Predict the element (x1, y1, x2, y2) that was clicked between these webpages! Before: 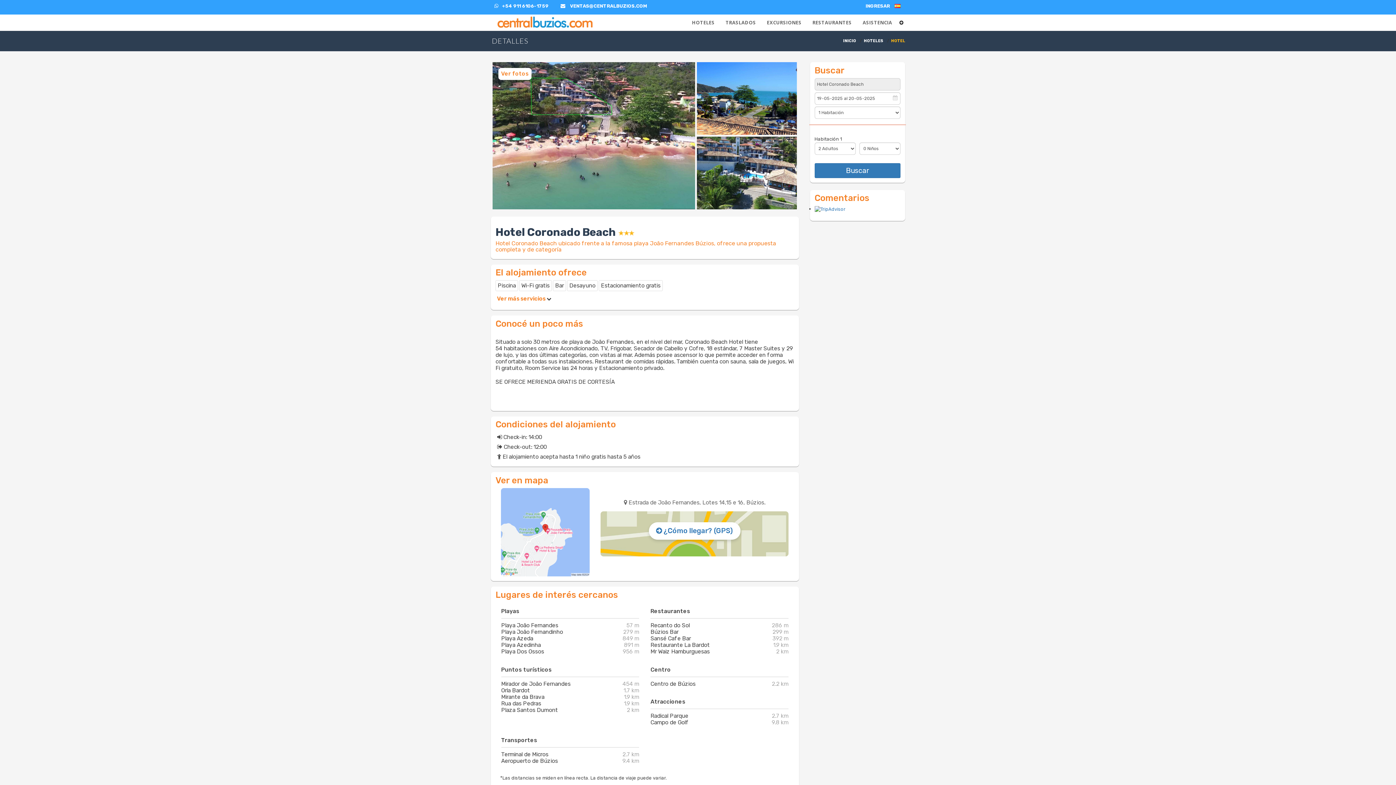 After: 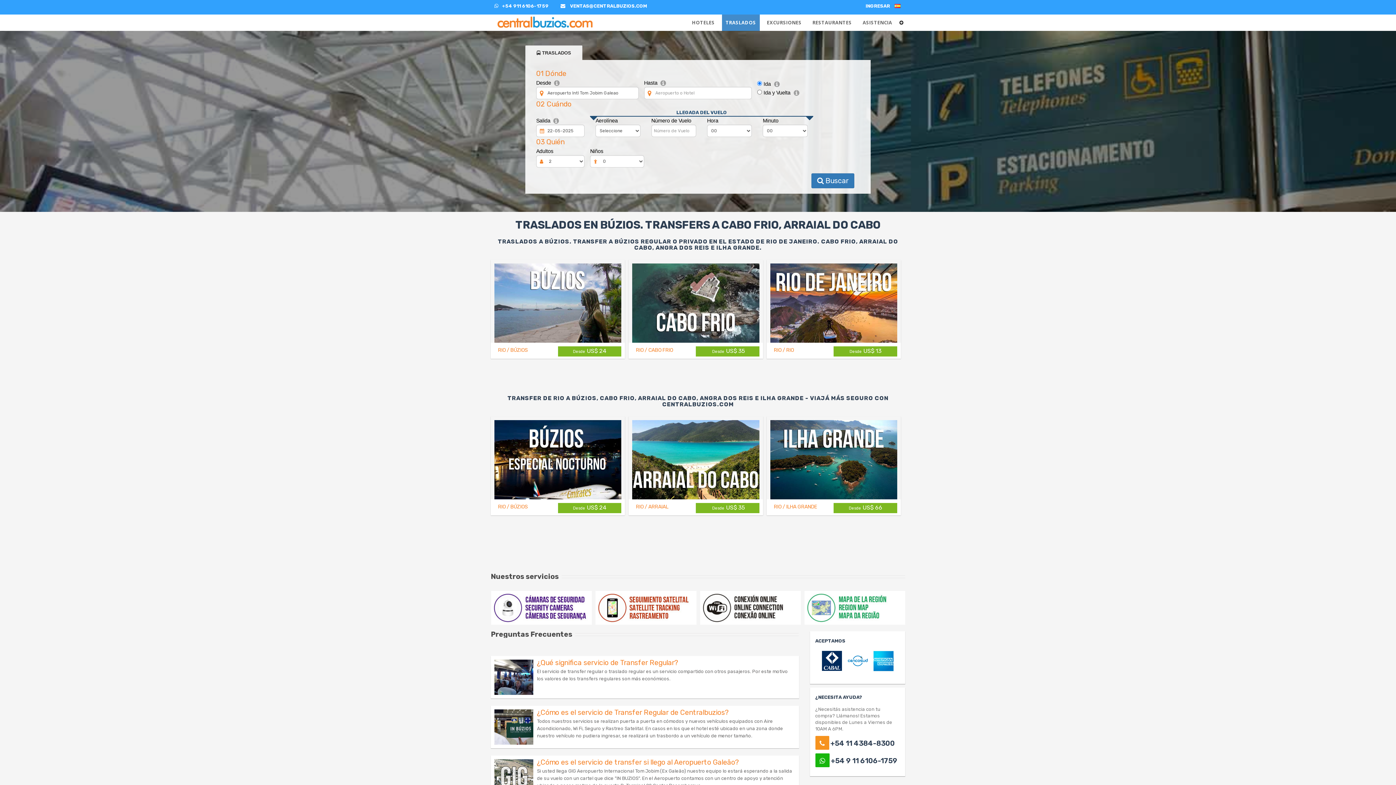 Action: bbox: (722, 14, 759, 30) label: TRASLADOS